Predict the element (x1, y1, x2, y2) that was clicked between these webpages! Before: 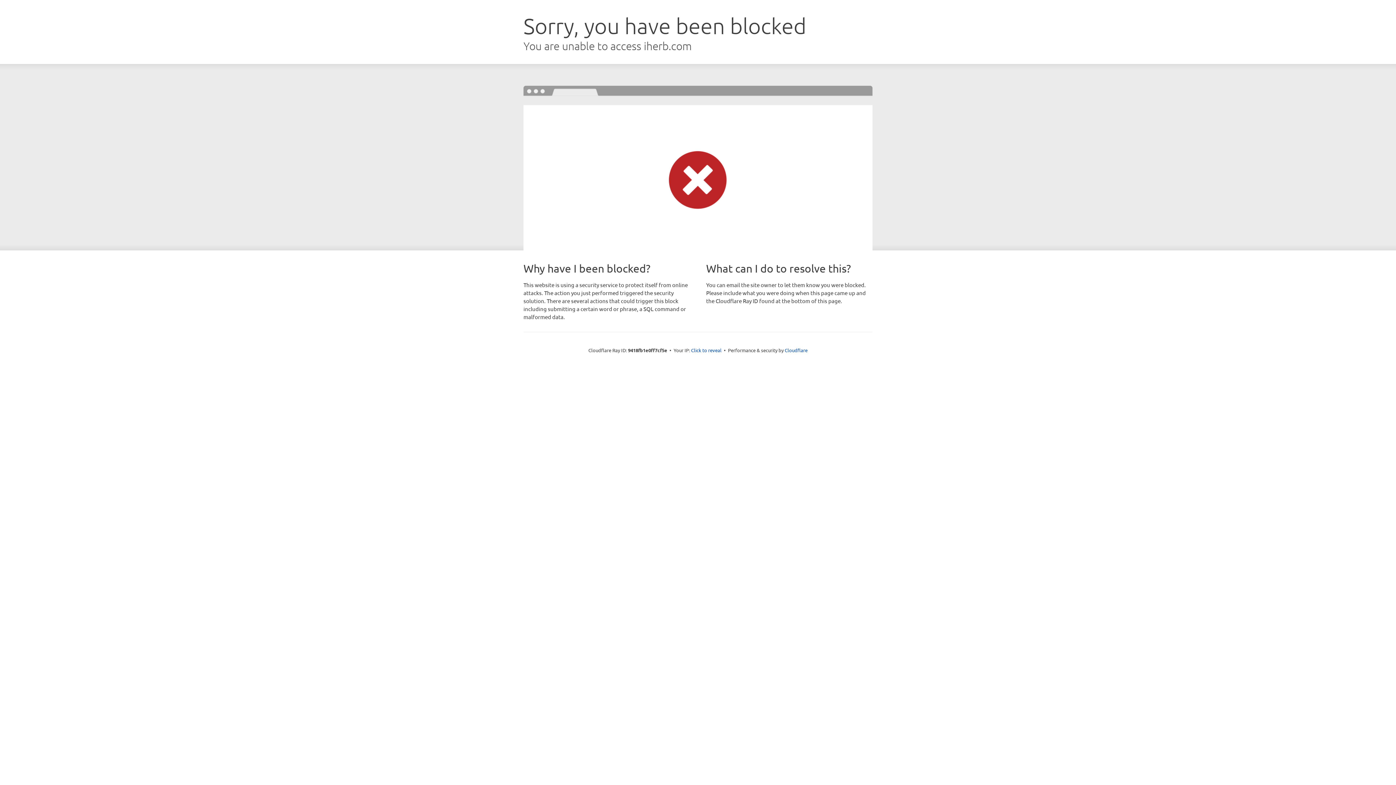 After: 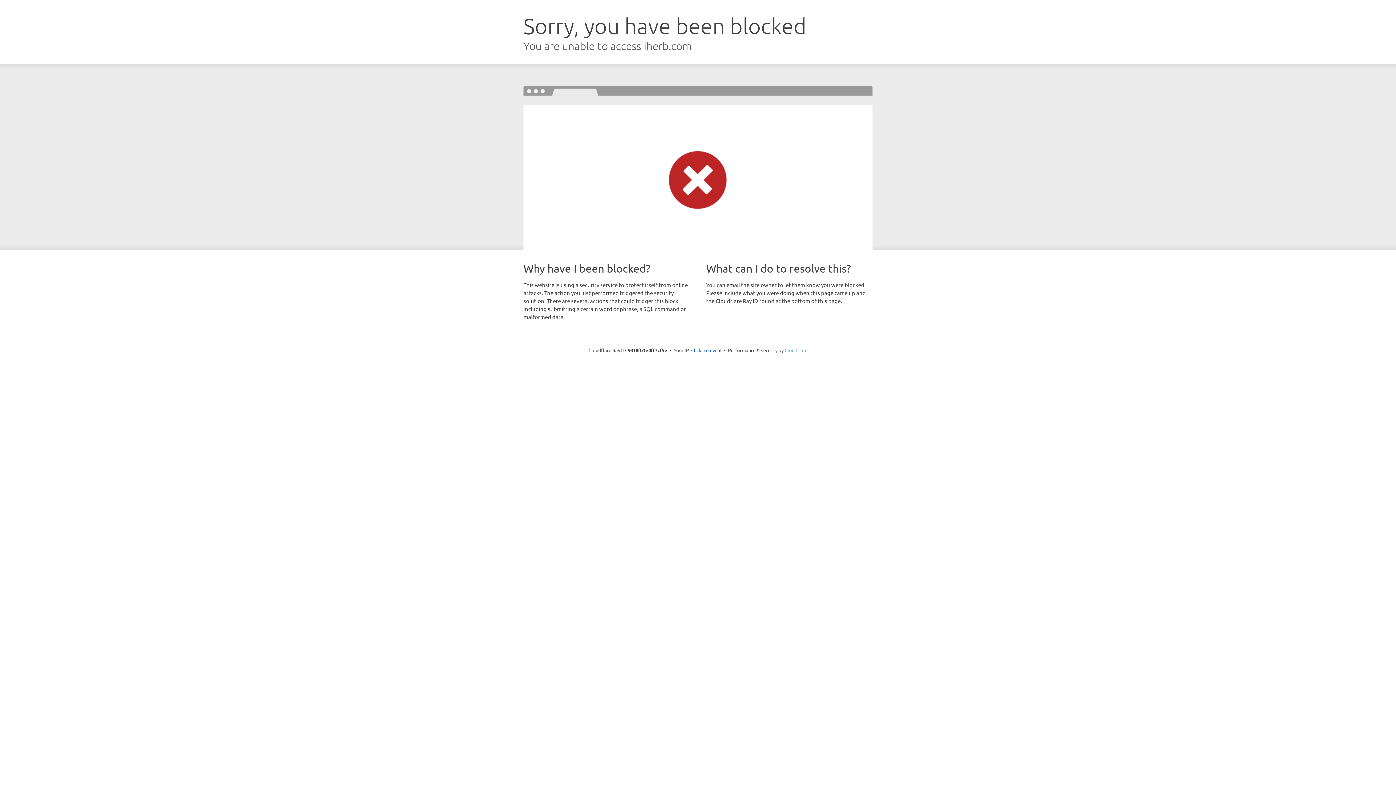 Action: bbox: (784, 347, 807, 353) label: Cloudflare